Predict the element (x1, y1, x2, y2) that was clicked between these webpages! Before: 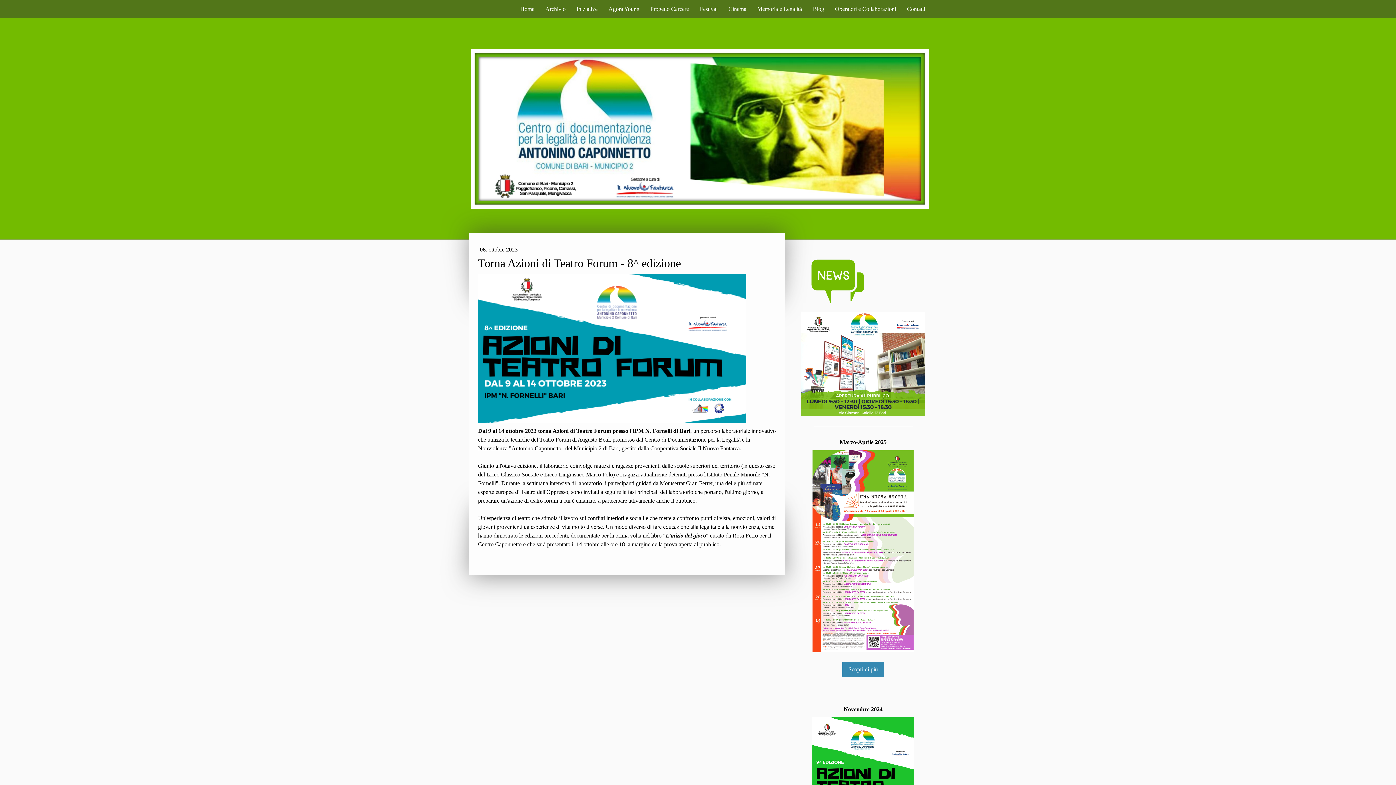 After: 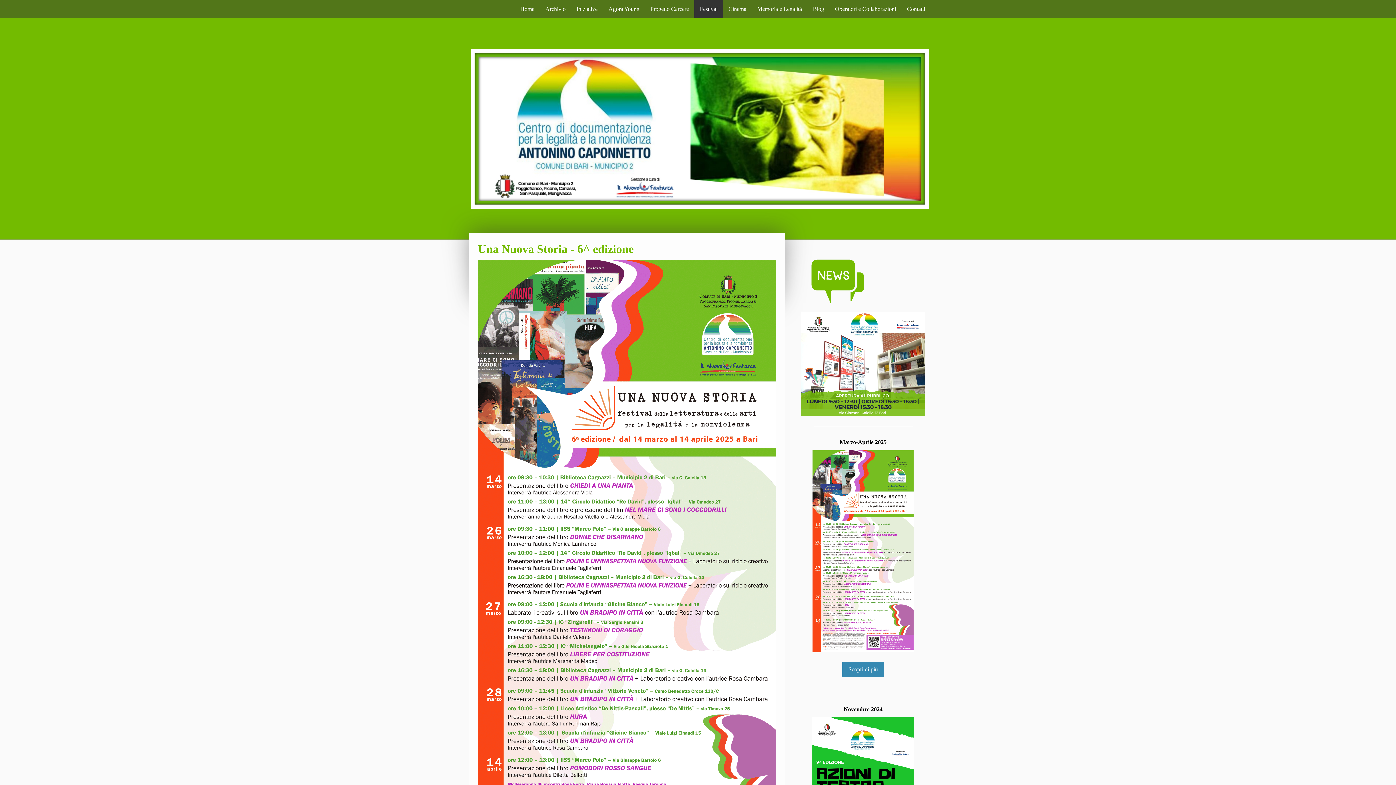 Action: label: Festival bbox: (694, 0, 723, 18)